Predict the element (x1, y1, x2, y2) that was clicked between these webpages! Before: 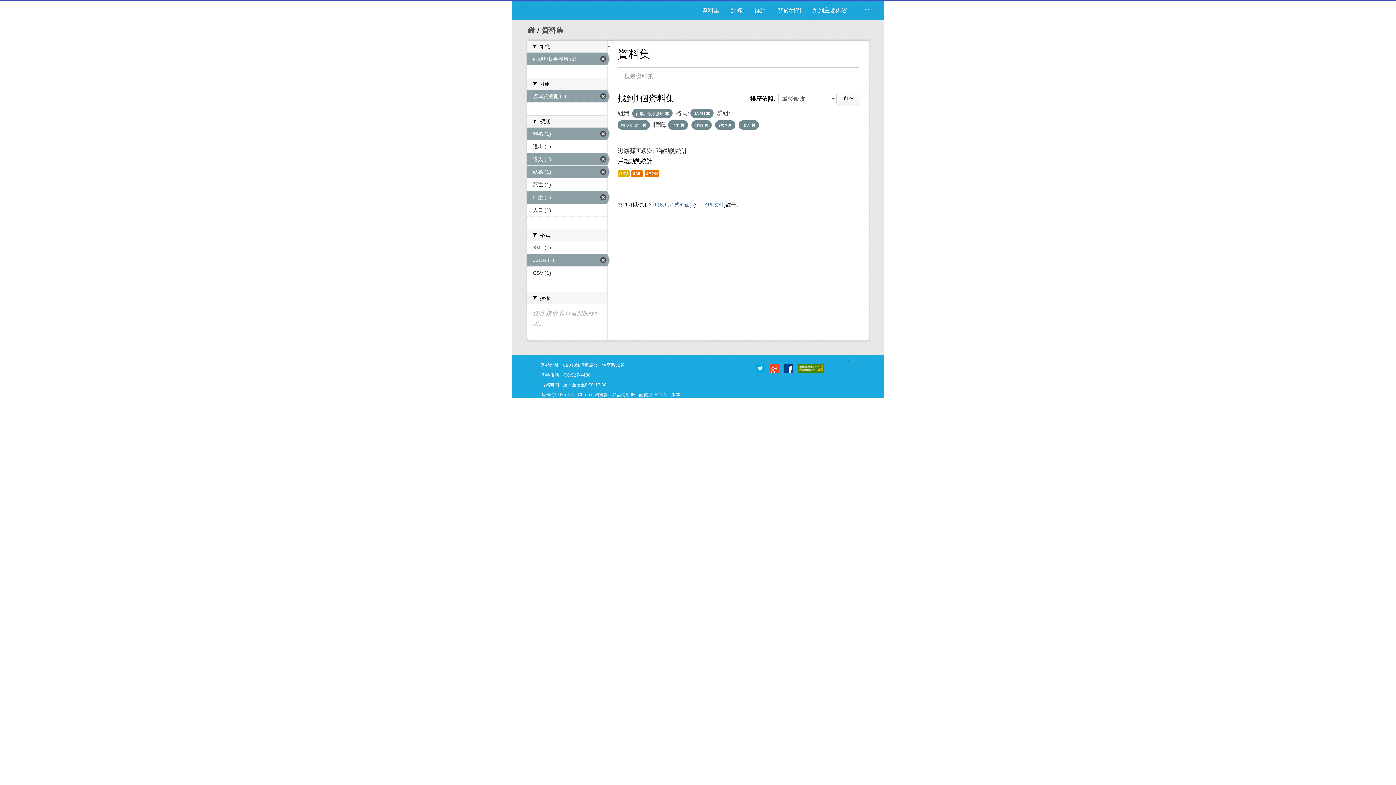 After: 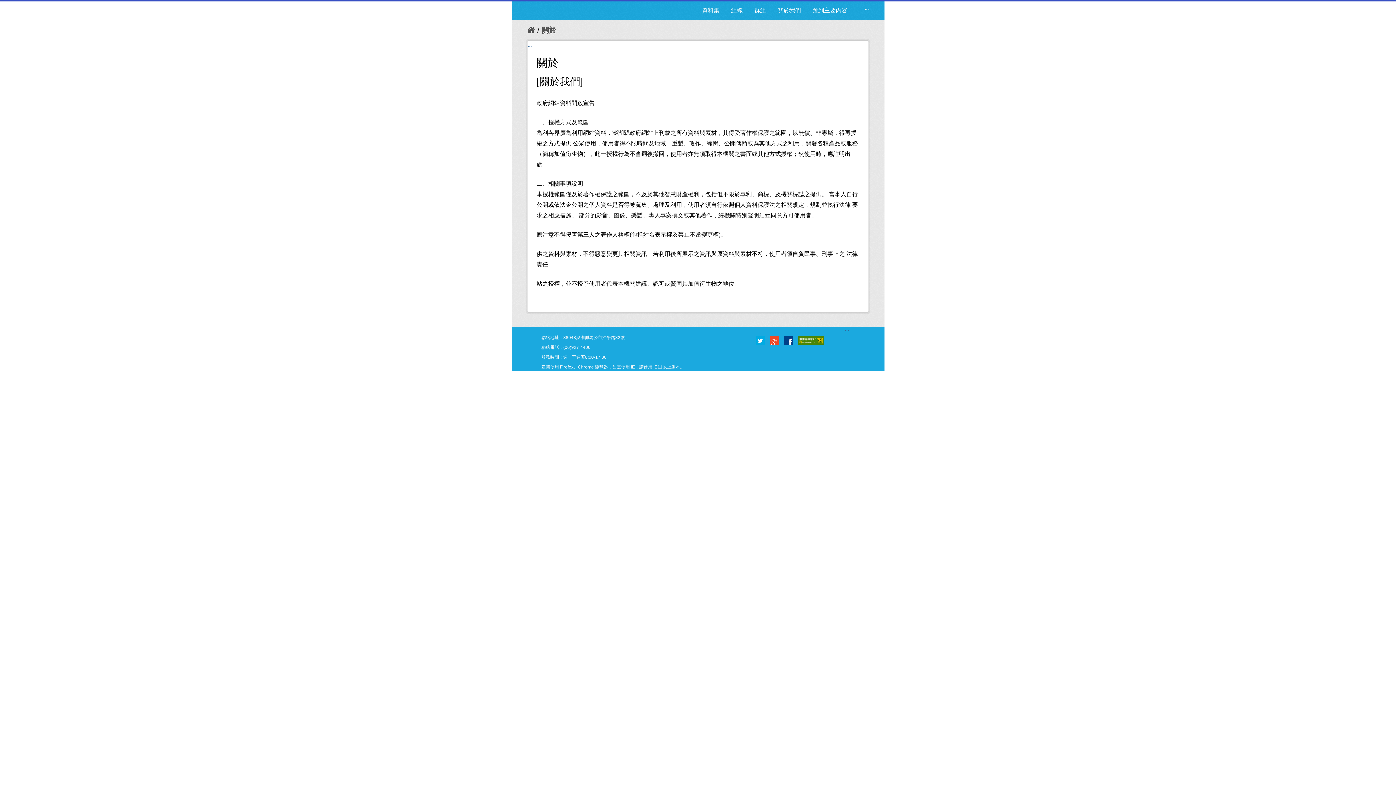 Action: bbox: (772, 4, 806, 16) label: 關於我們